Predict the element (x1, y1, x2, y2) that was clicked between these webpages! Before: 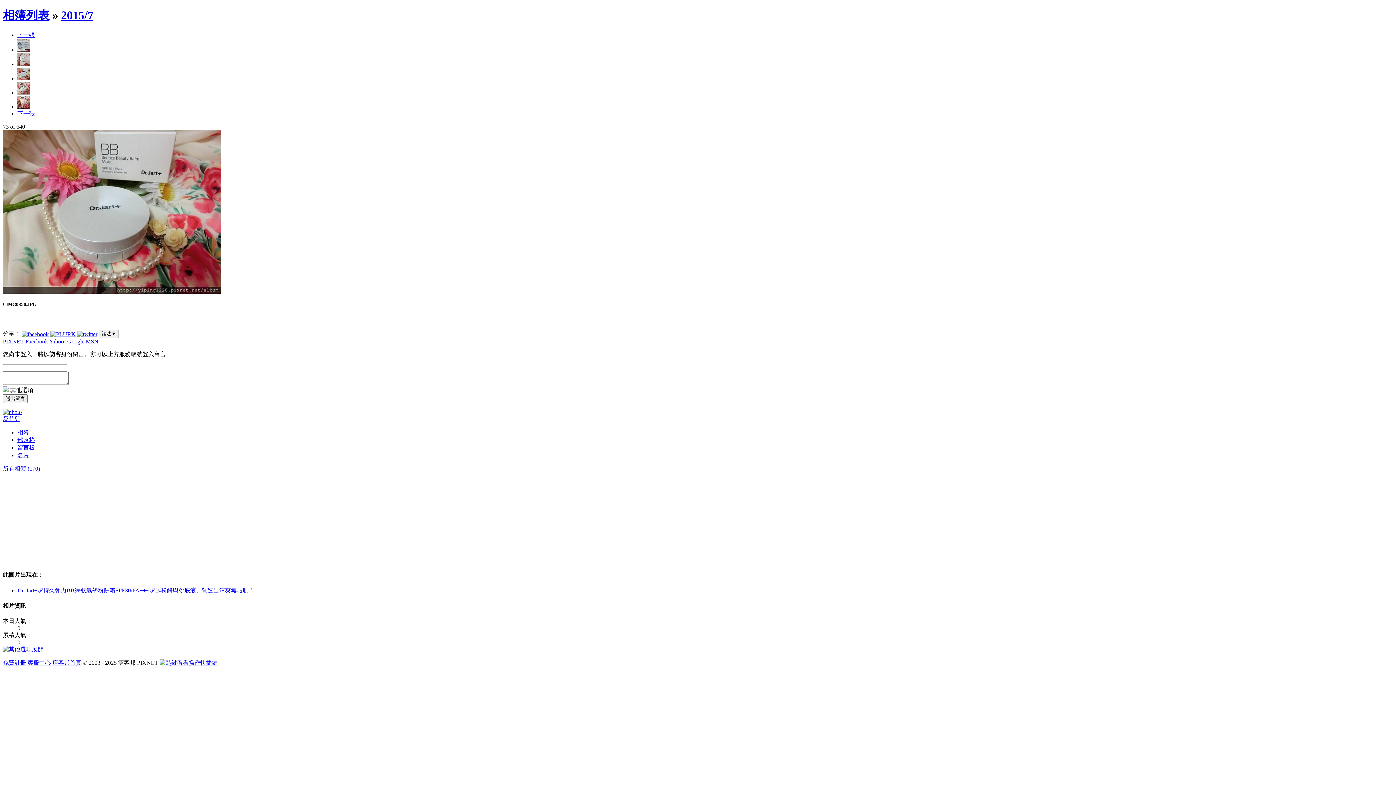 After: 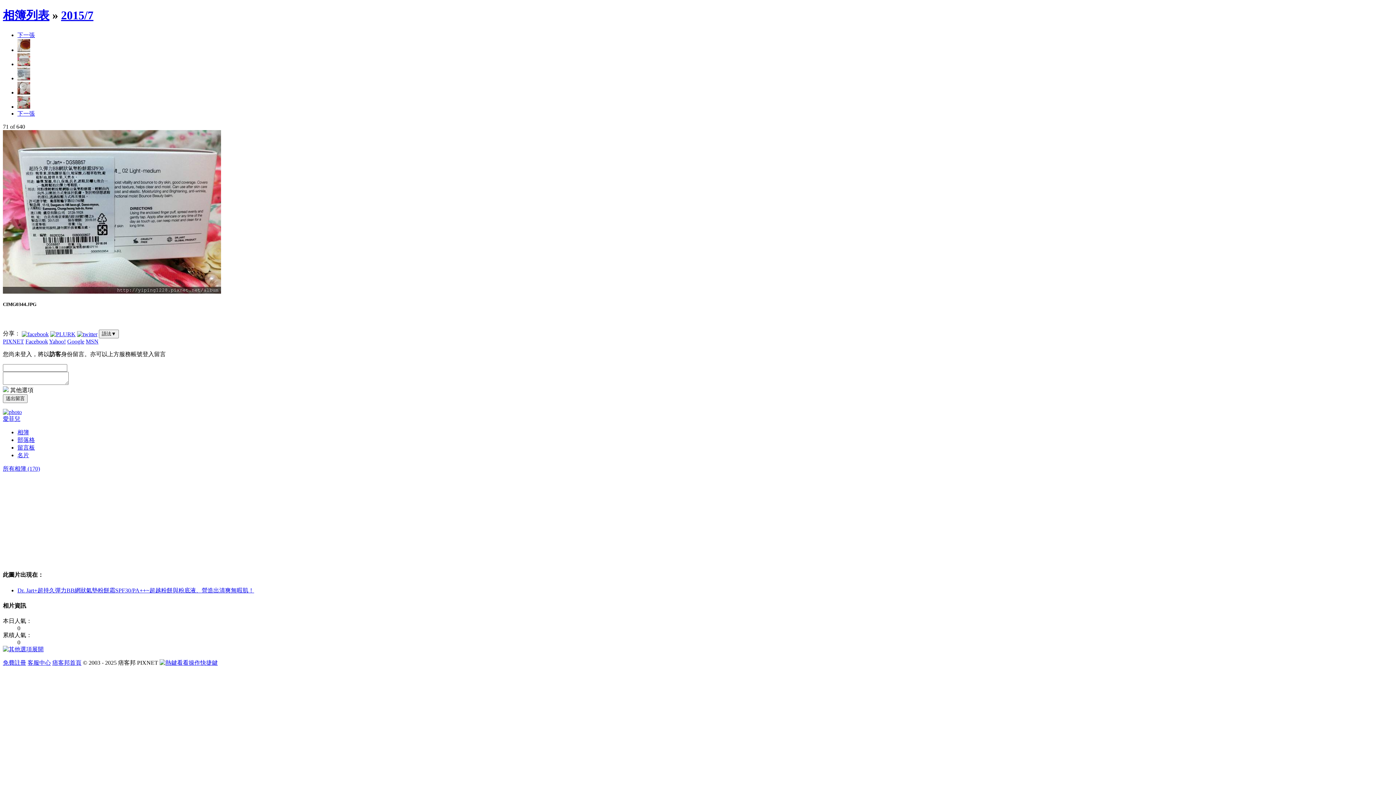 Action: bbox: (17, 46, 30, 53)